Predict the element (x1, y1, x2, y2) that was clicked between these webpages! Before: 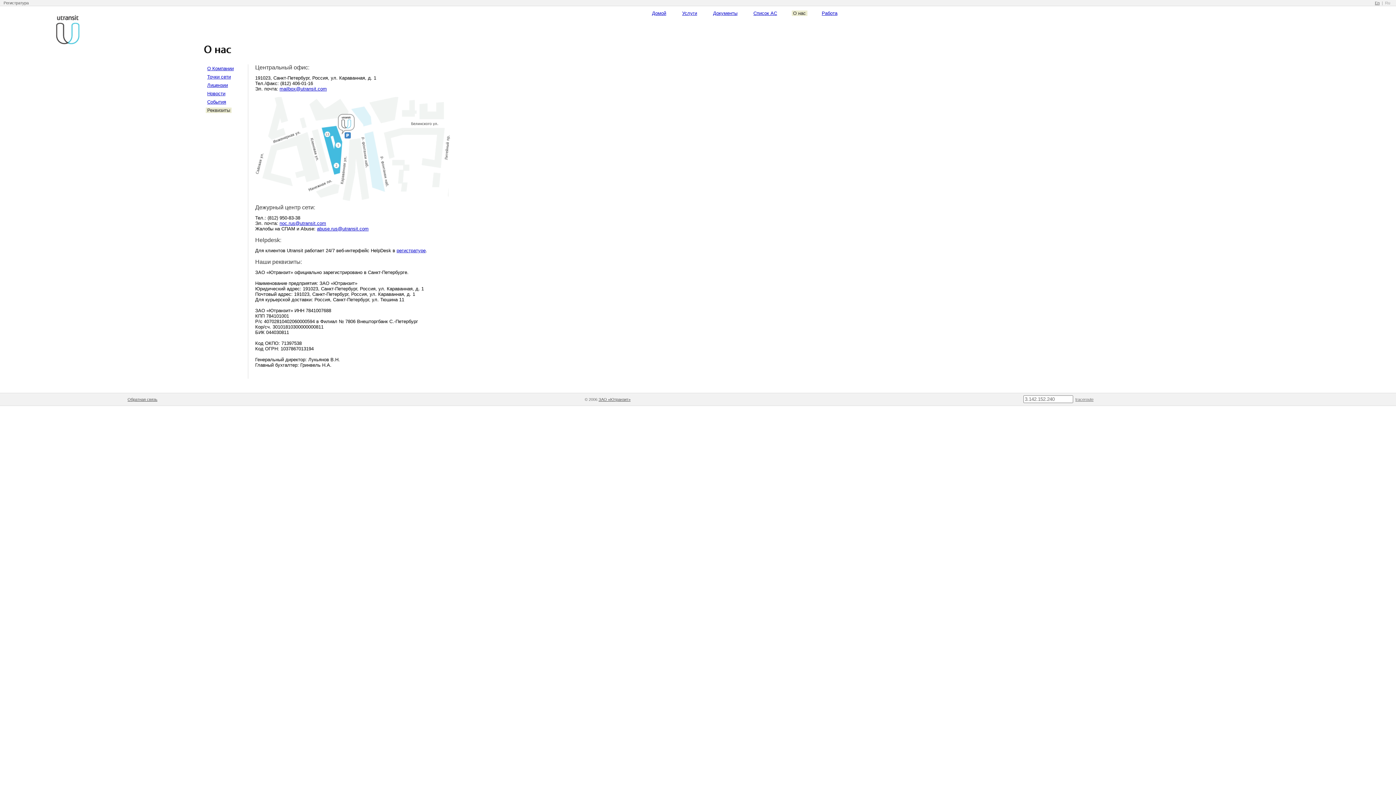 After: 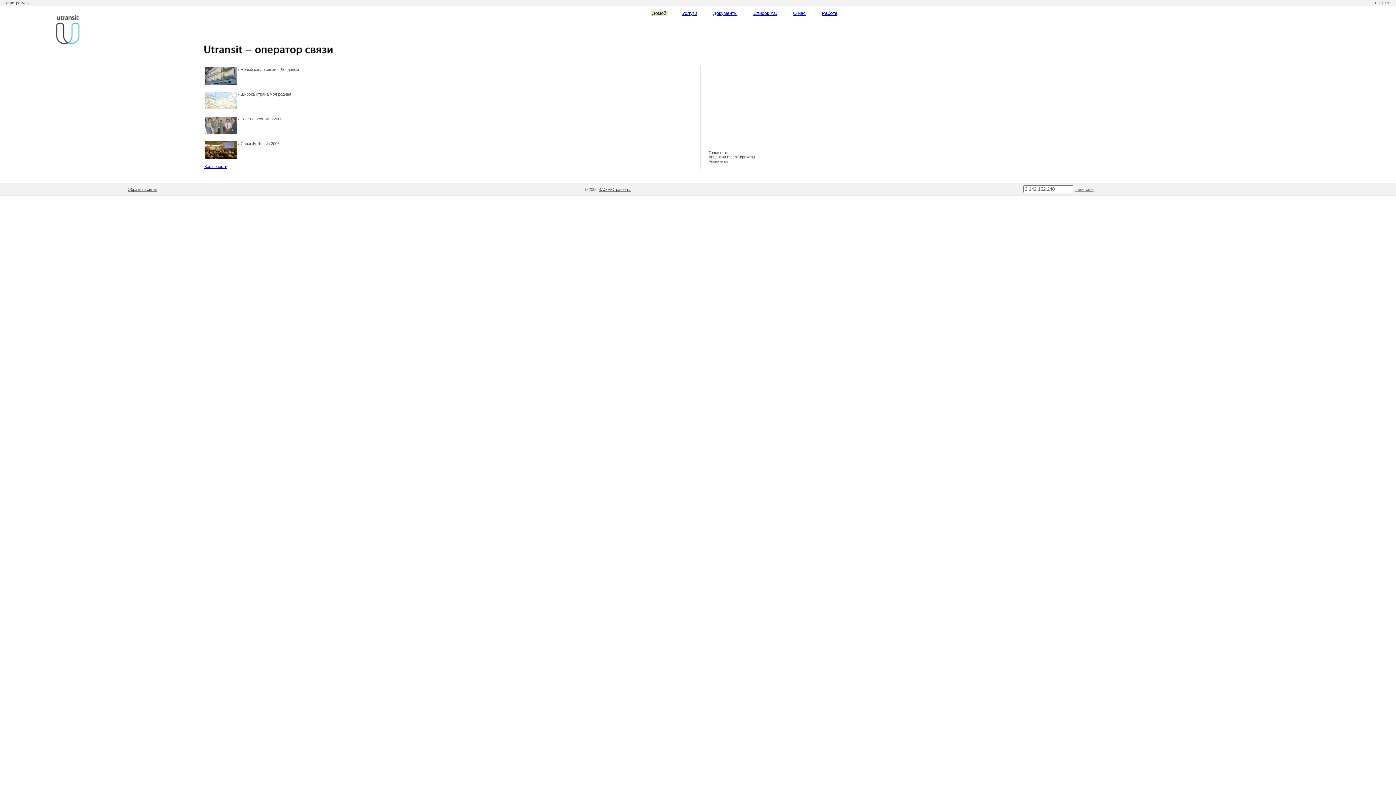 Action: label: Домой bbox: (652, 10, 666, 16)